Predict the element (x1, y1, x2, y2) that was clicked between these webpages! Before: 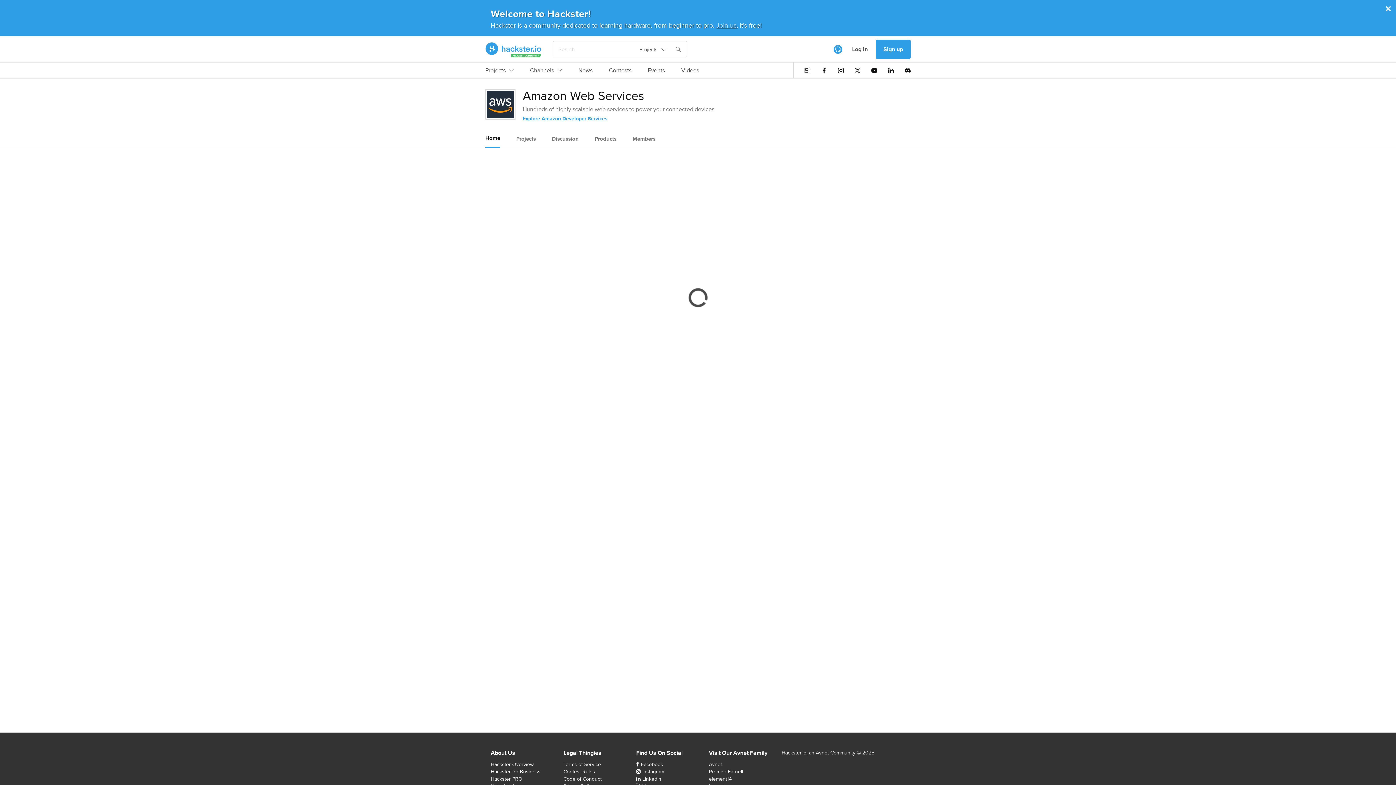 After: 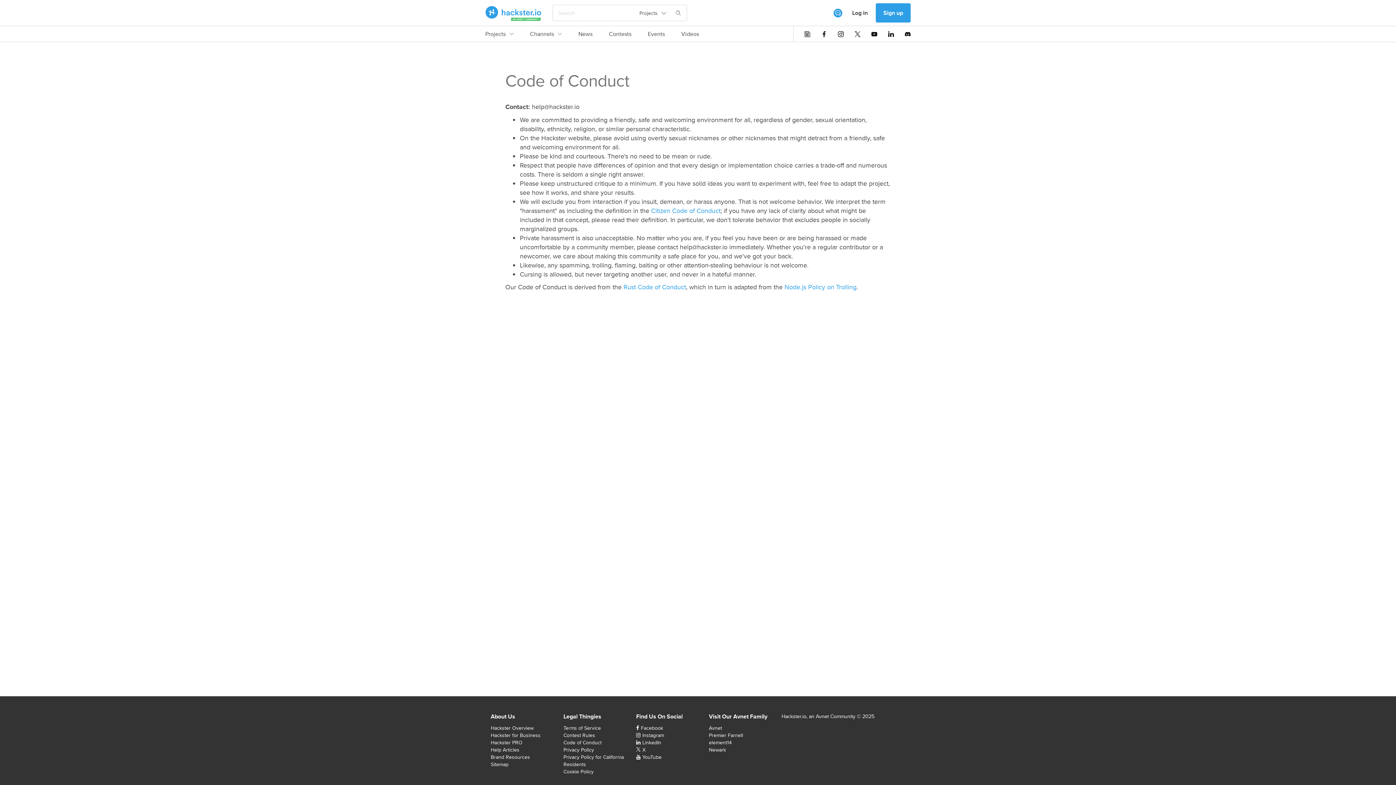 Action: label: Code of Conduct bbox: (563, 775, 601, 782)